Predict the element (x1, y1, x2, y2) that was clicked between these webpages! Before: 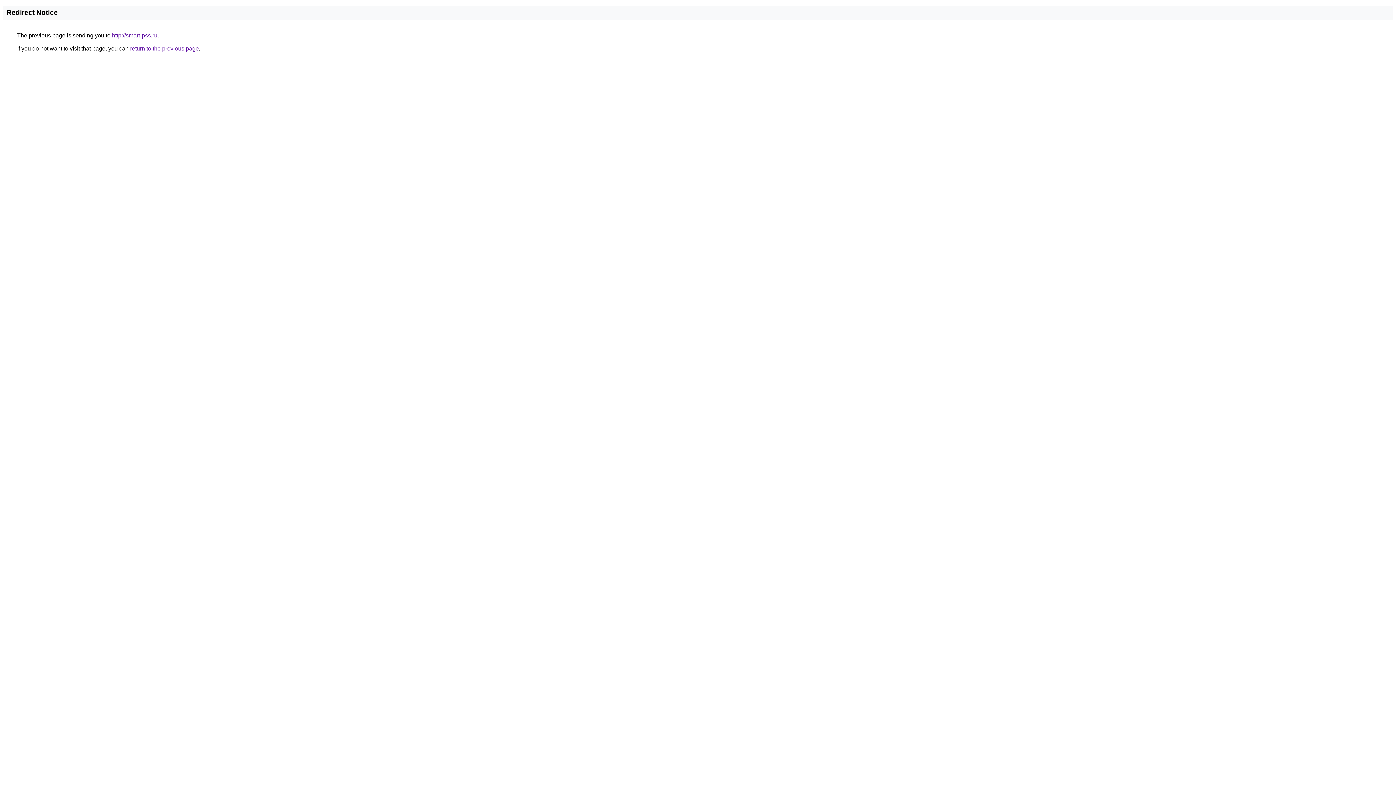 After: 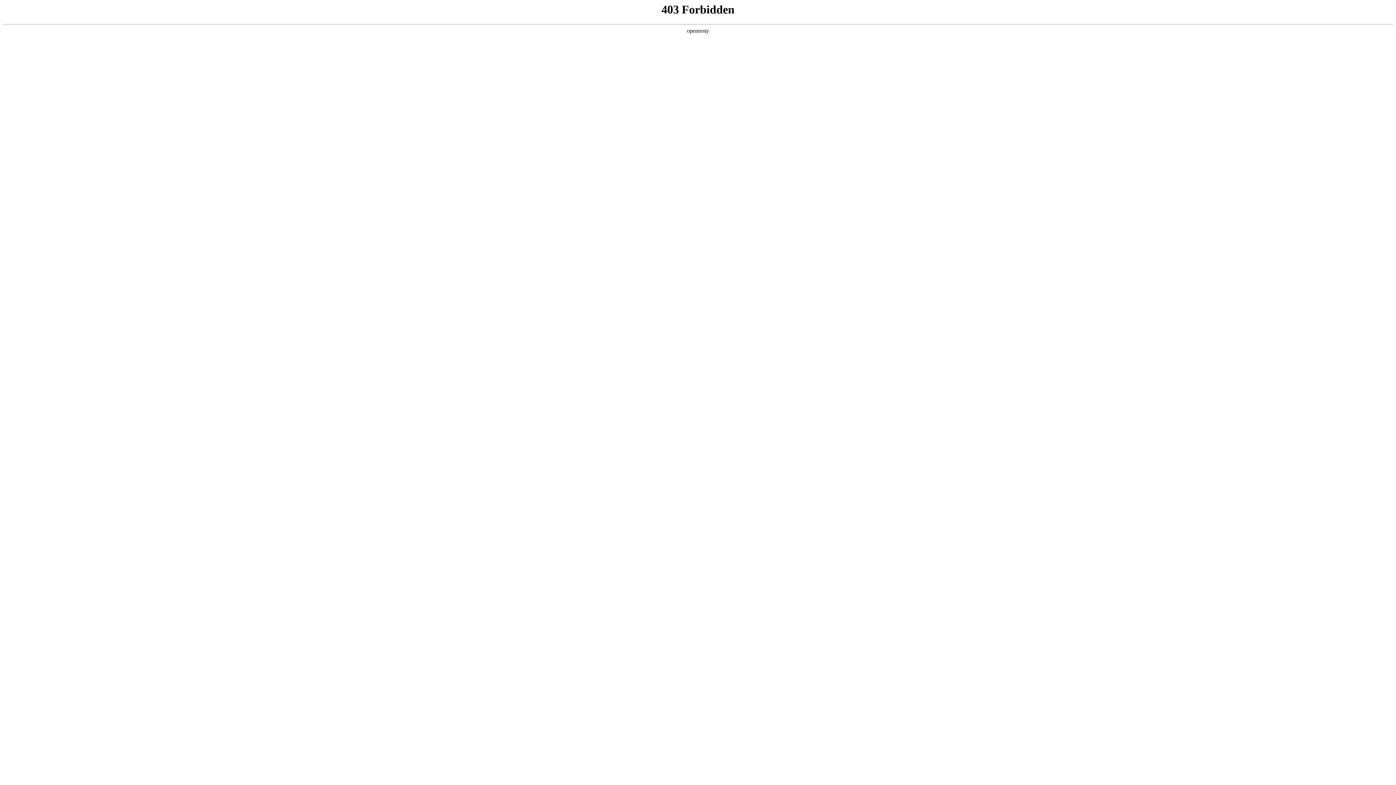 Action: bbox: (112, 32, 157, 38) label: http://smart-pss.ru